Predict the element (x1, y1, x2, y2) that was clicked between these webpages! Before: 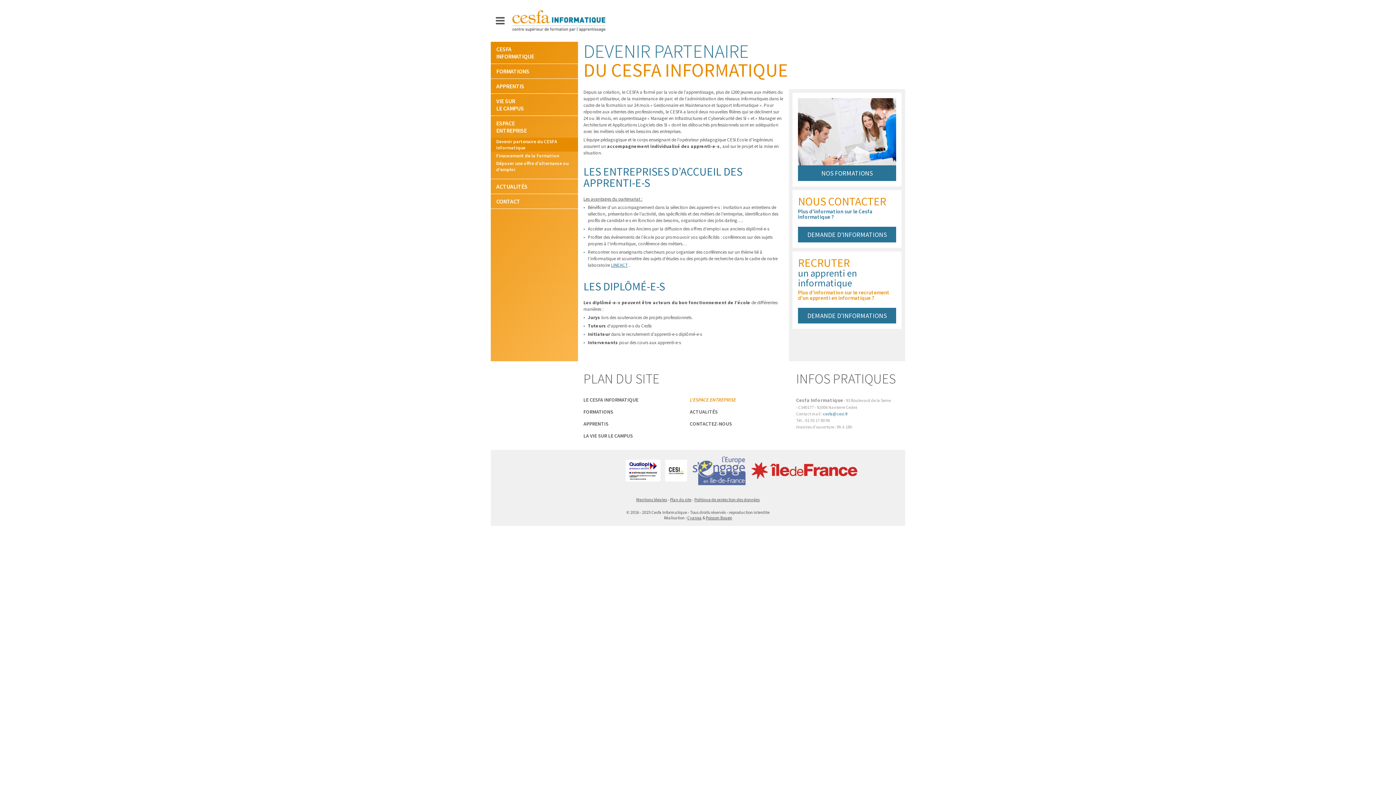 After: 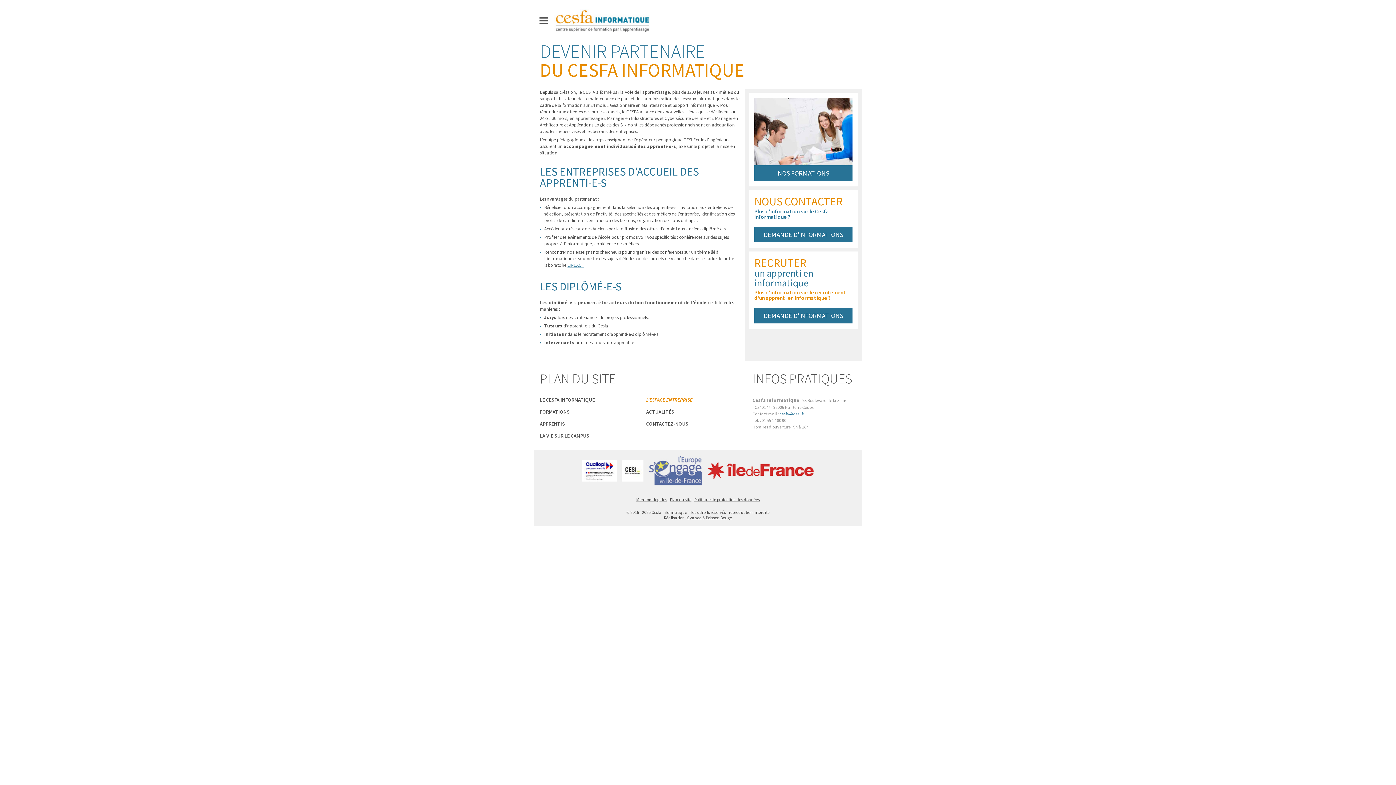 Action: bbox: (496, 16, 504, 24) label: Menu